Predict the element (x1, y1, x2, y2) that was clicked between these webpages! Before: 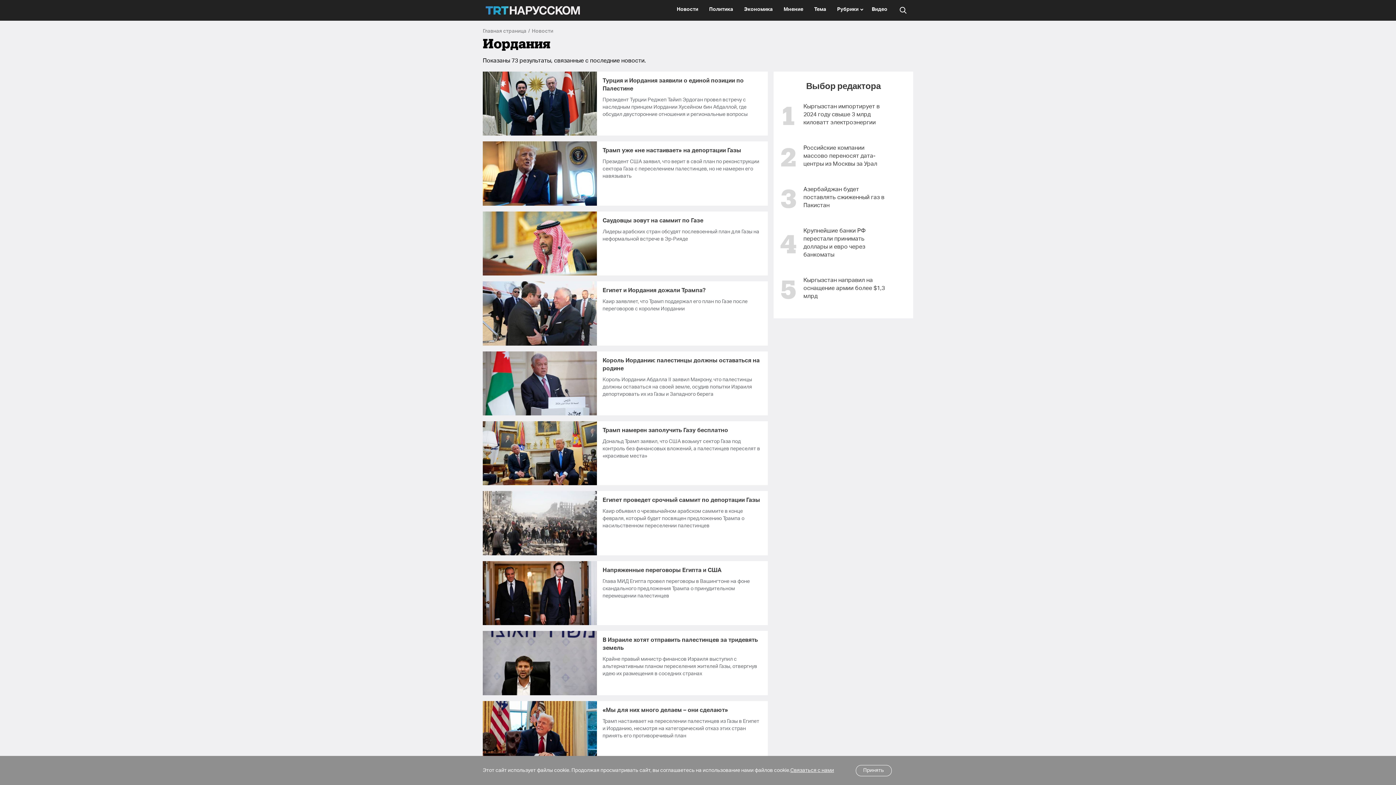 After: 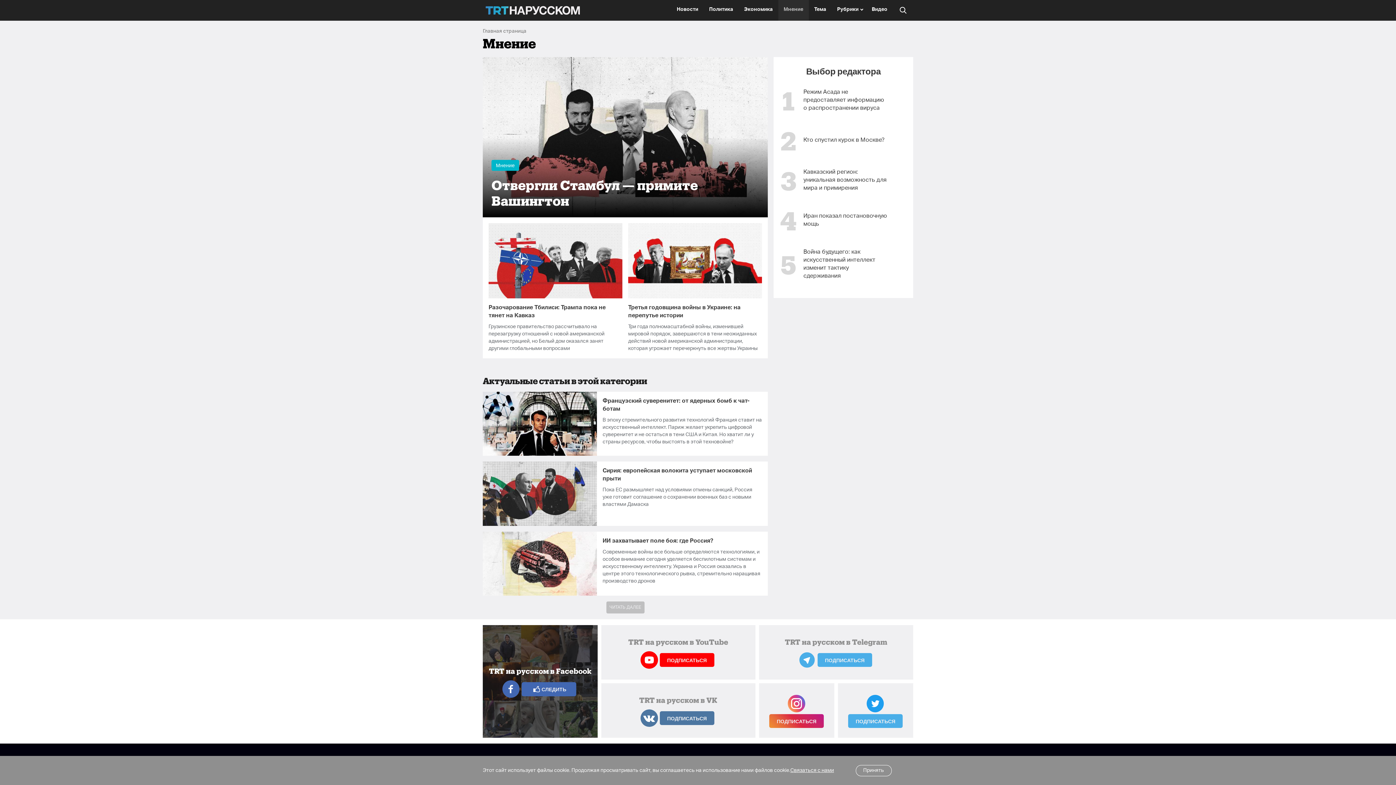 Action: label: Mнение bbox: (778, 0, 808, 20)